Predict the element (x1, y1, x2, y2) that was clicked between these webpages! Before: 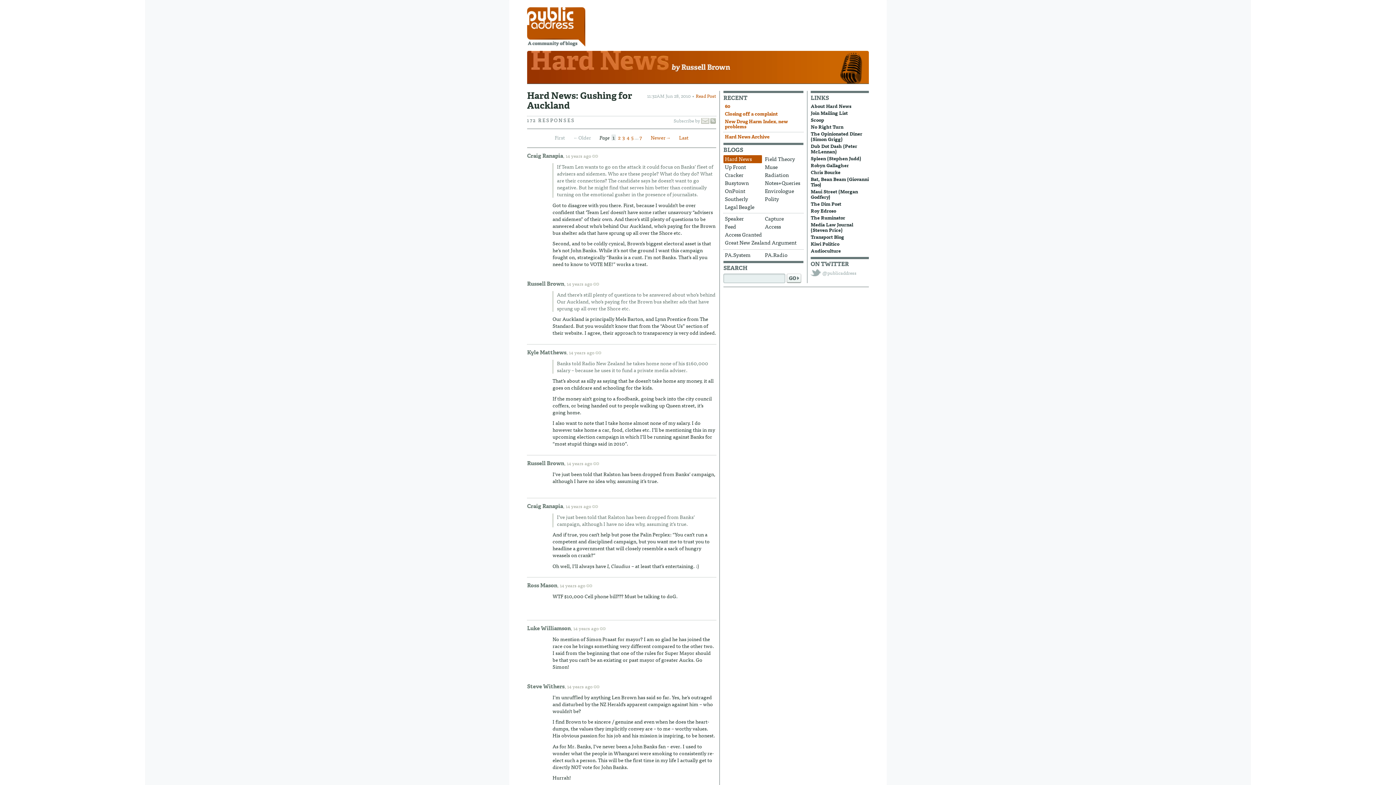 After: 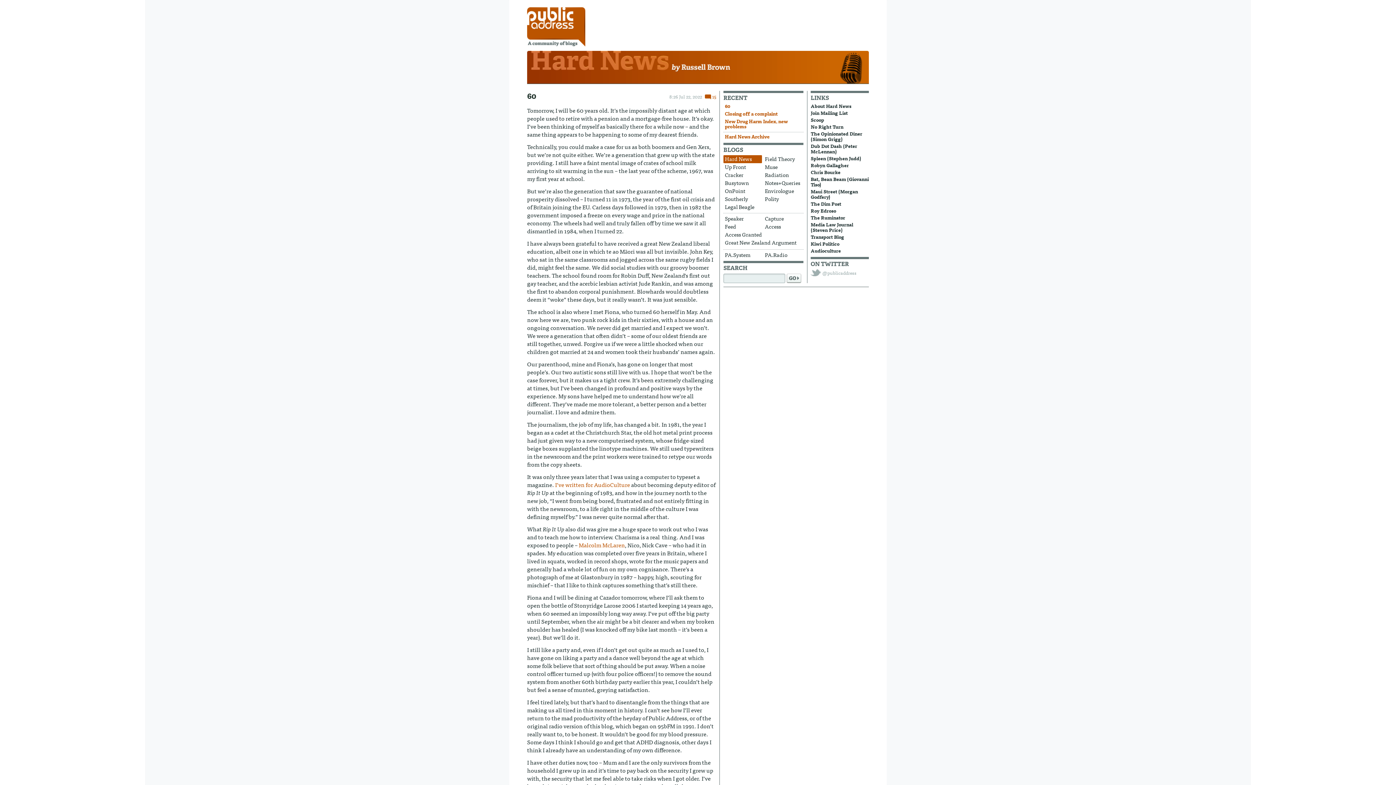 Action: label: Hard News by Russell Brown bbox: (527, 50, 869, 87)